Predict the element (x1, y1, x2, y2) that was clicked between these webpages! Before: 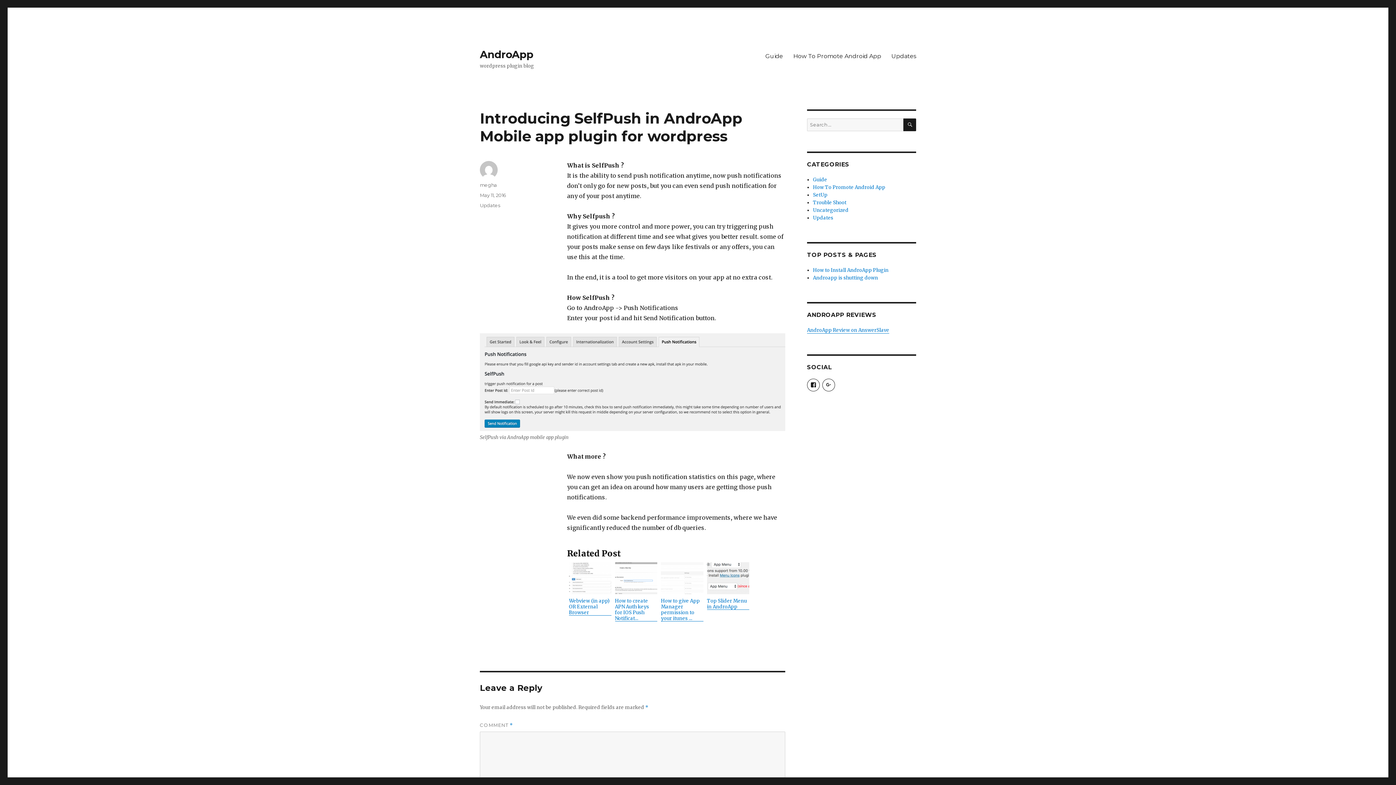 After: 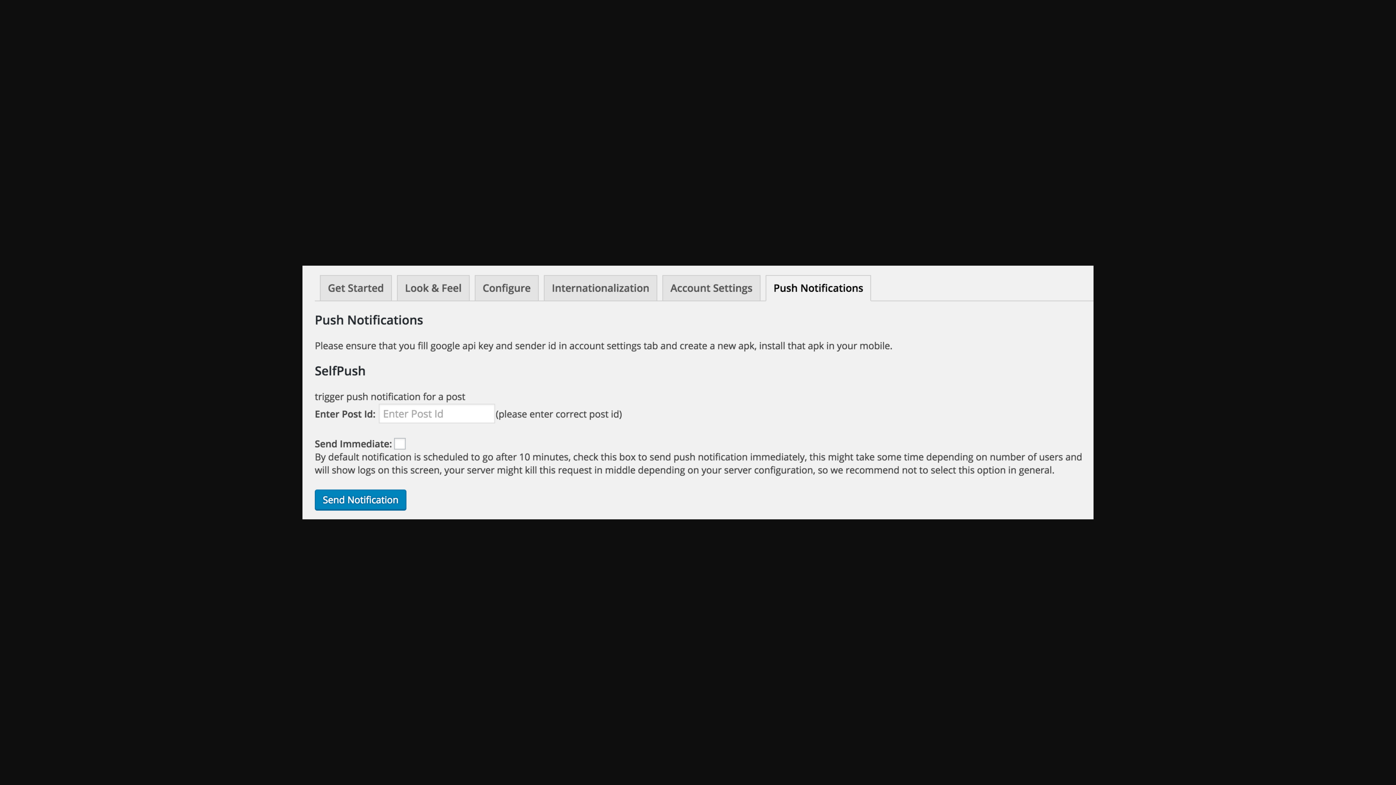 Action: bbox: (480, 333, 785, 431)